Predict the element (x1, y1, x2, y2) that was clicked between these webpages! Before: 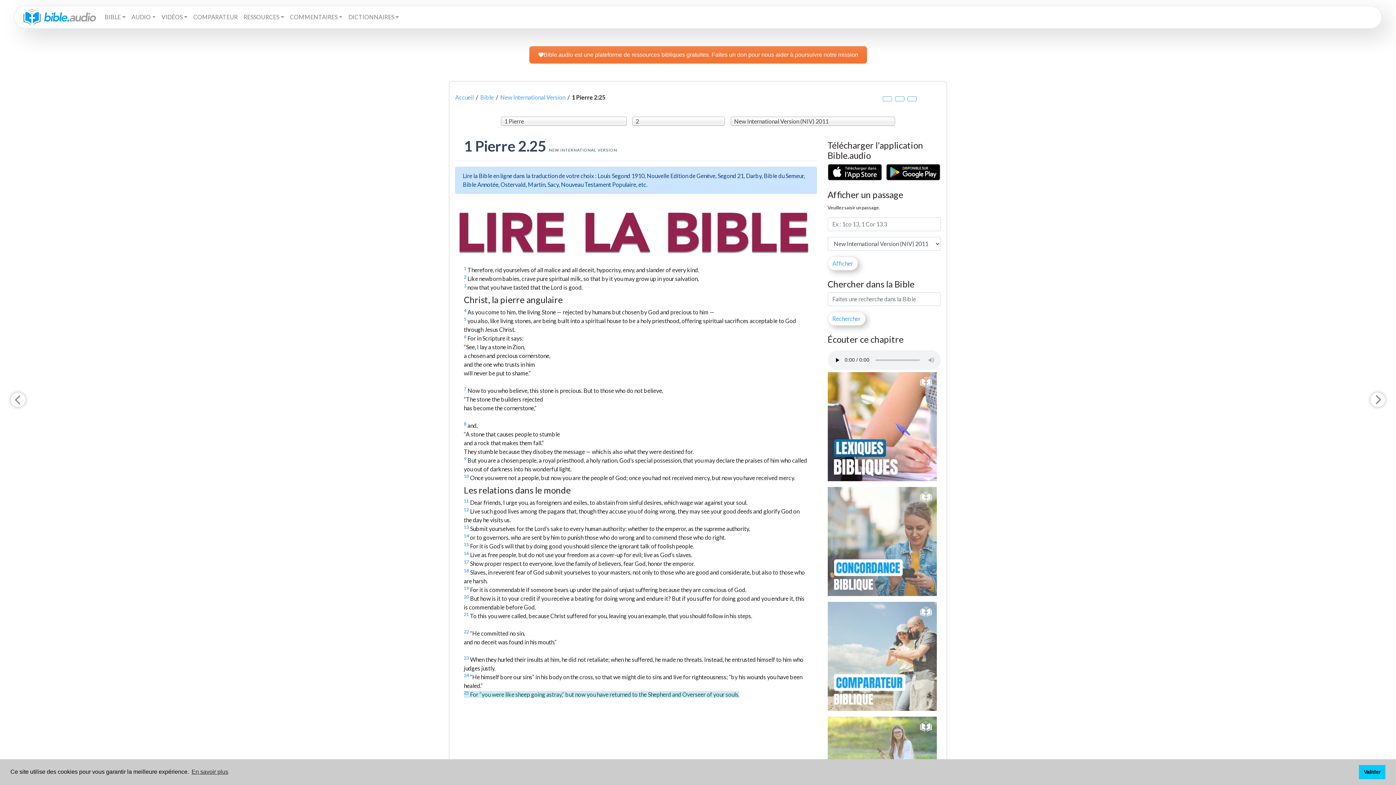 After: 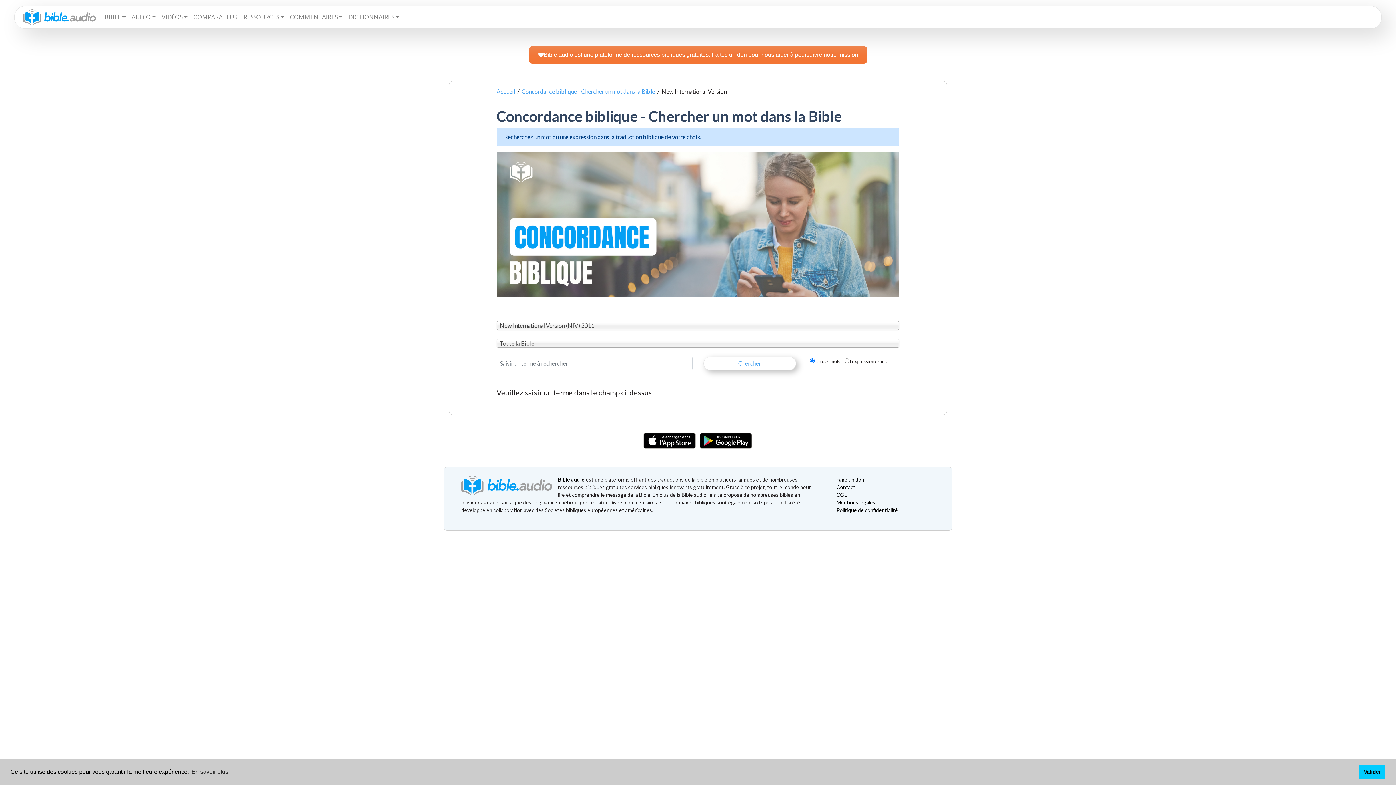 Action: bbox: (827, 540, 936, 547)